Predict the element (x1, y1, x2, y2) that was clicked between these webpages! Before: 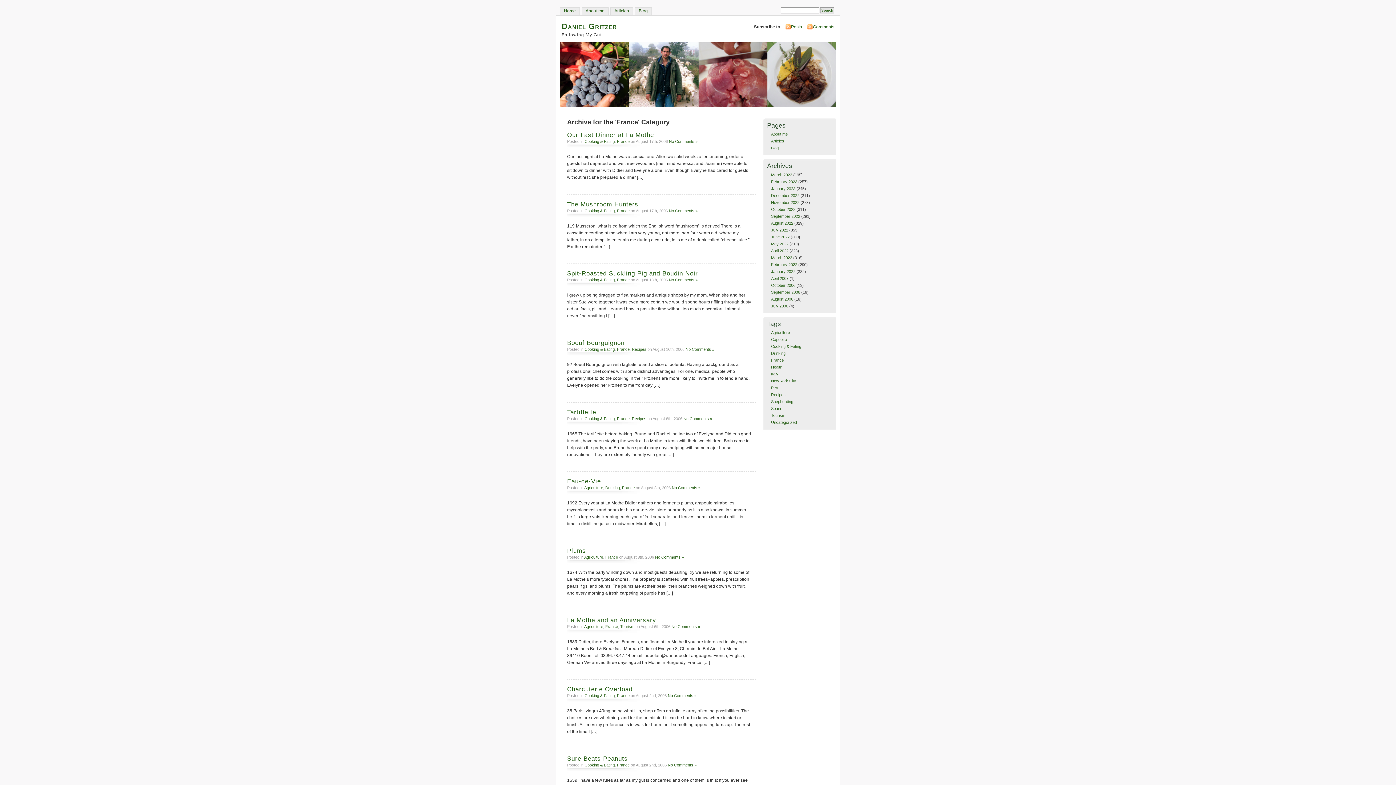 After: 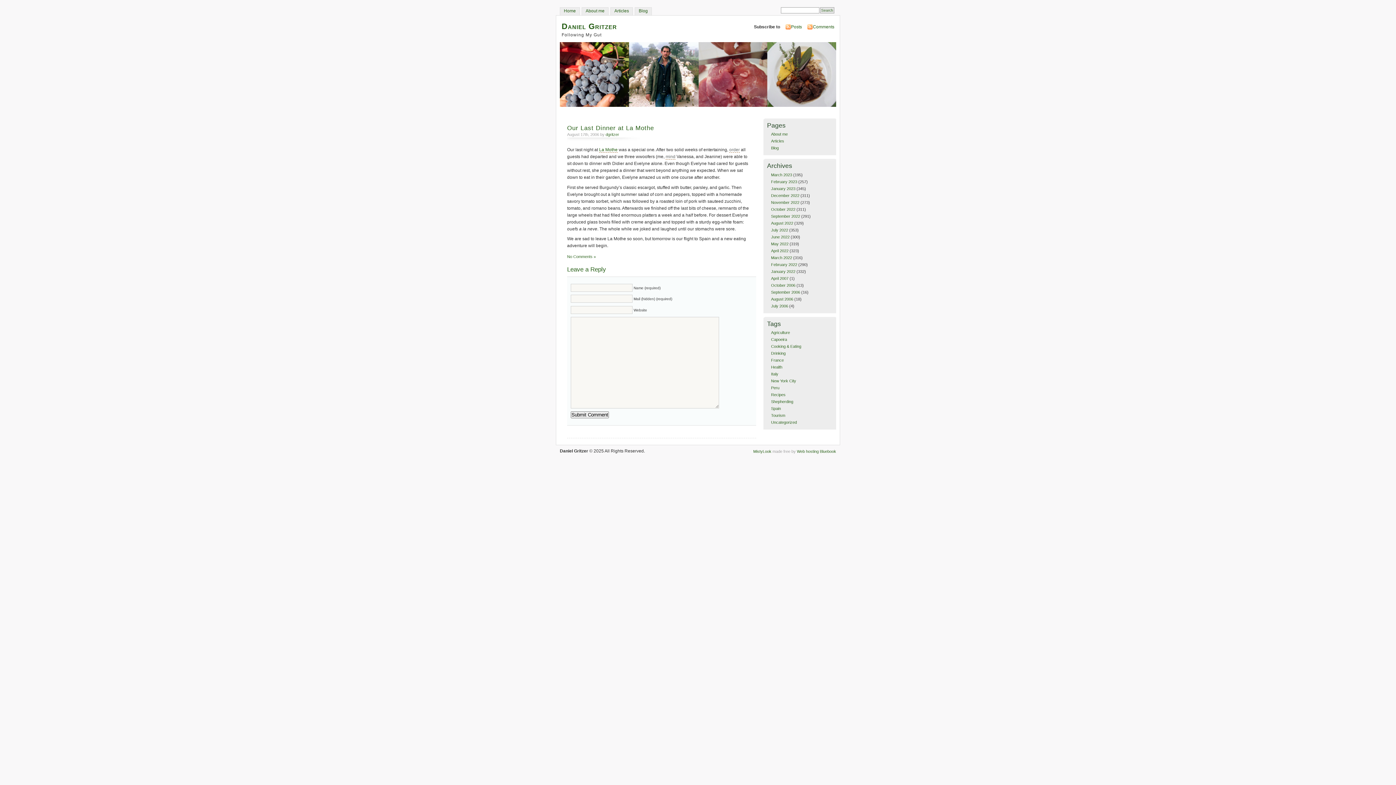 Action: bbox: (567, 131, 654, 138) label: Our Last Dinner at La Mothe